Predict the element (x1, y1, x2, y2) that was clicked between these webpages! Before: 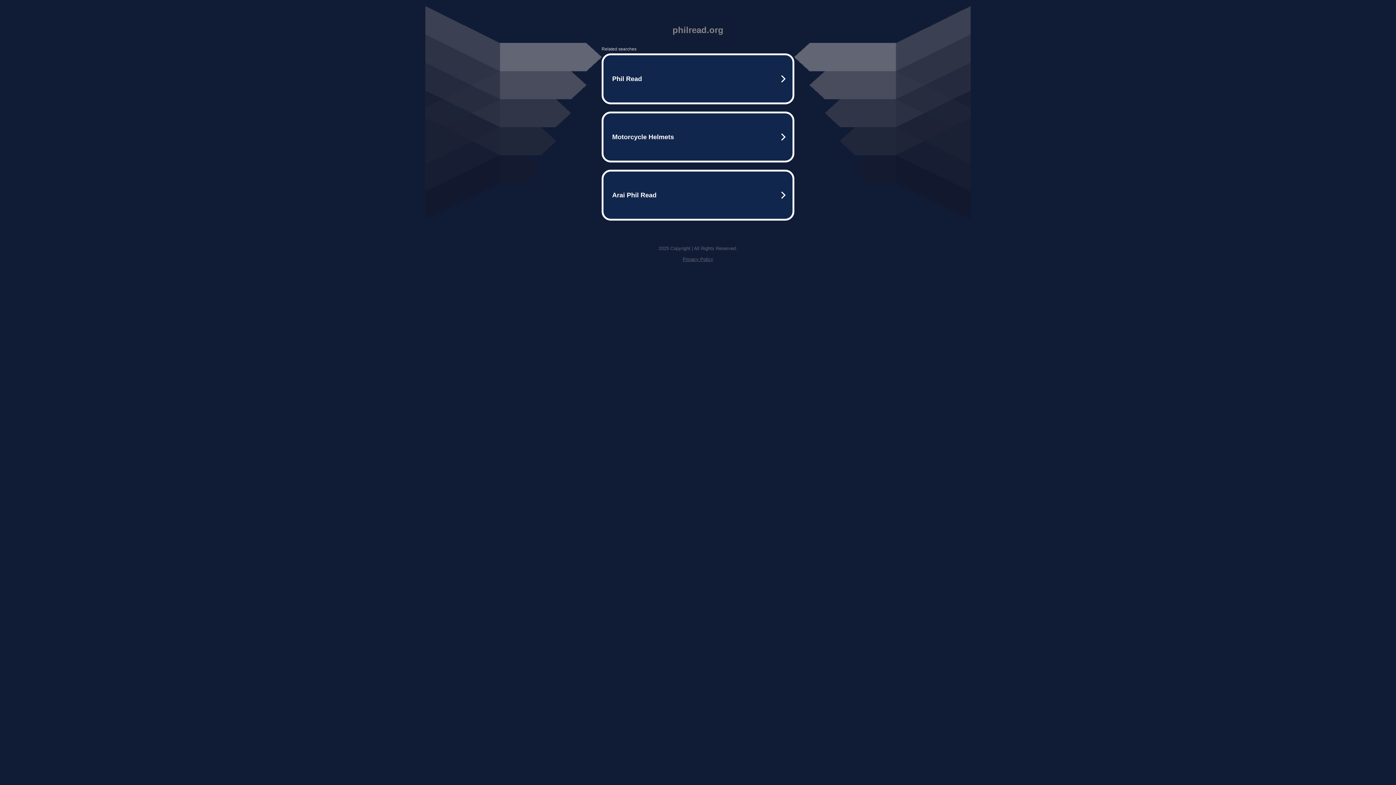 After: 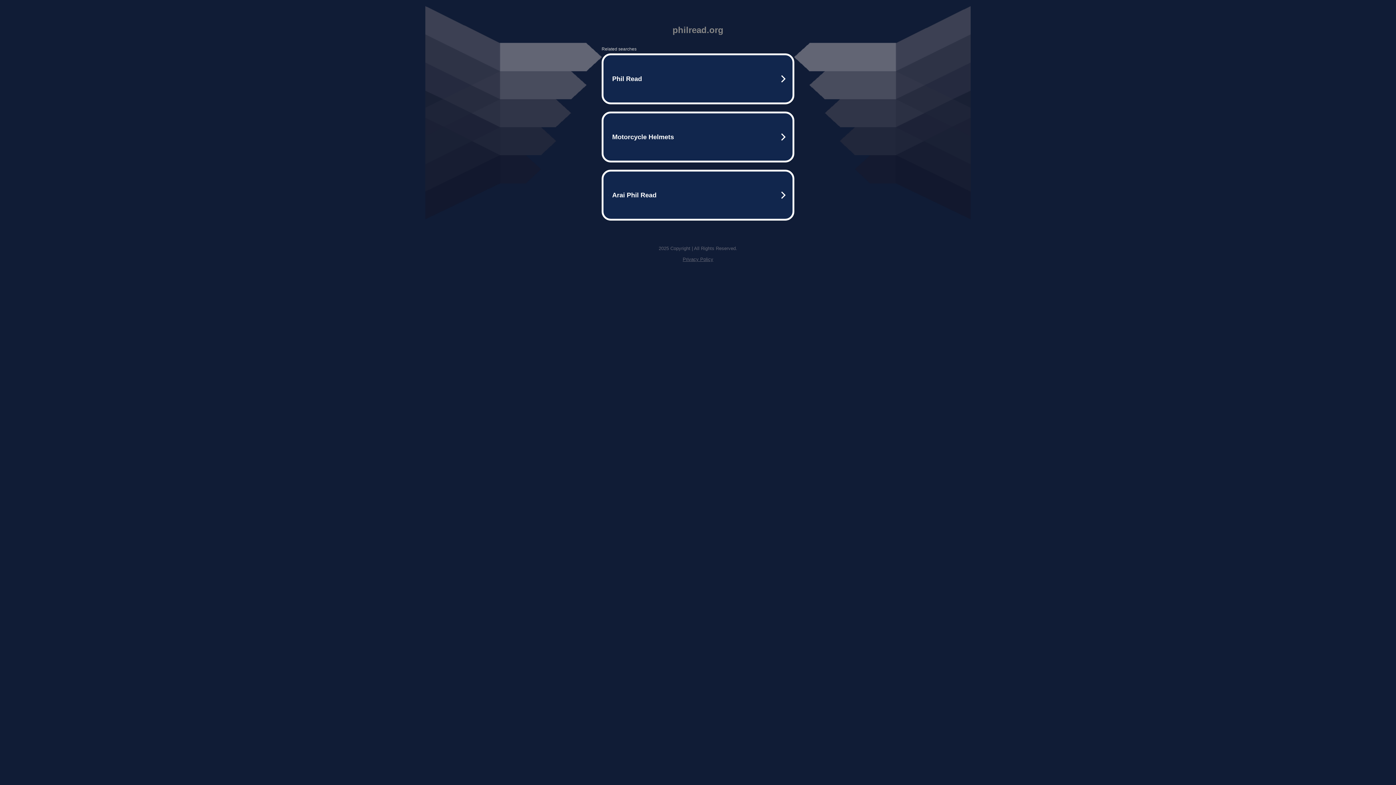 Action: bbox: (682, 256, 713, 262) label: Privacy Policy